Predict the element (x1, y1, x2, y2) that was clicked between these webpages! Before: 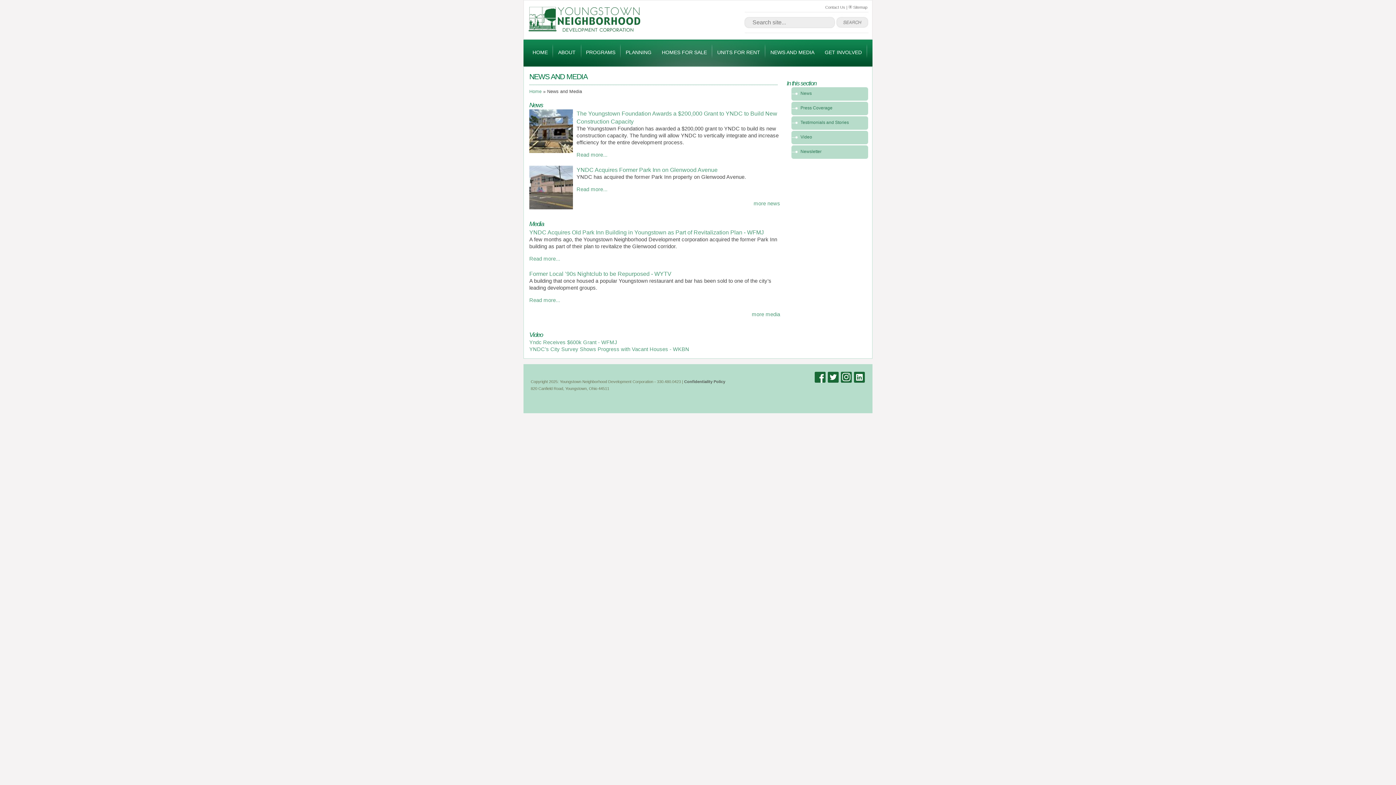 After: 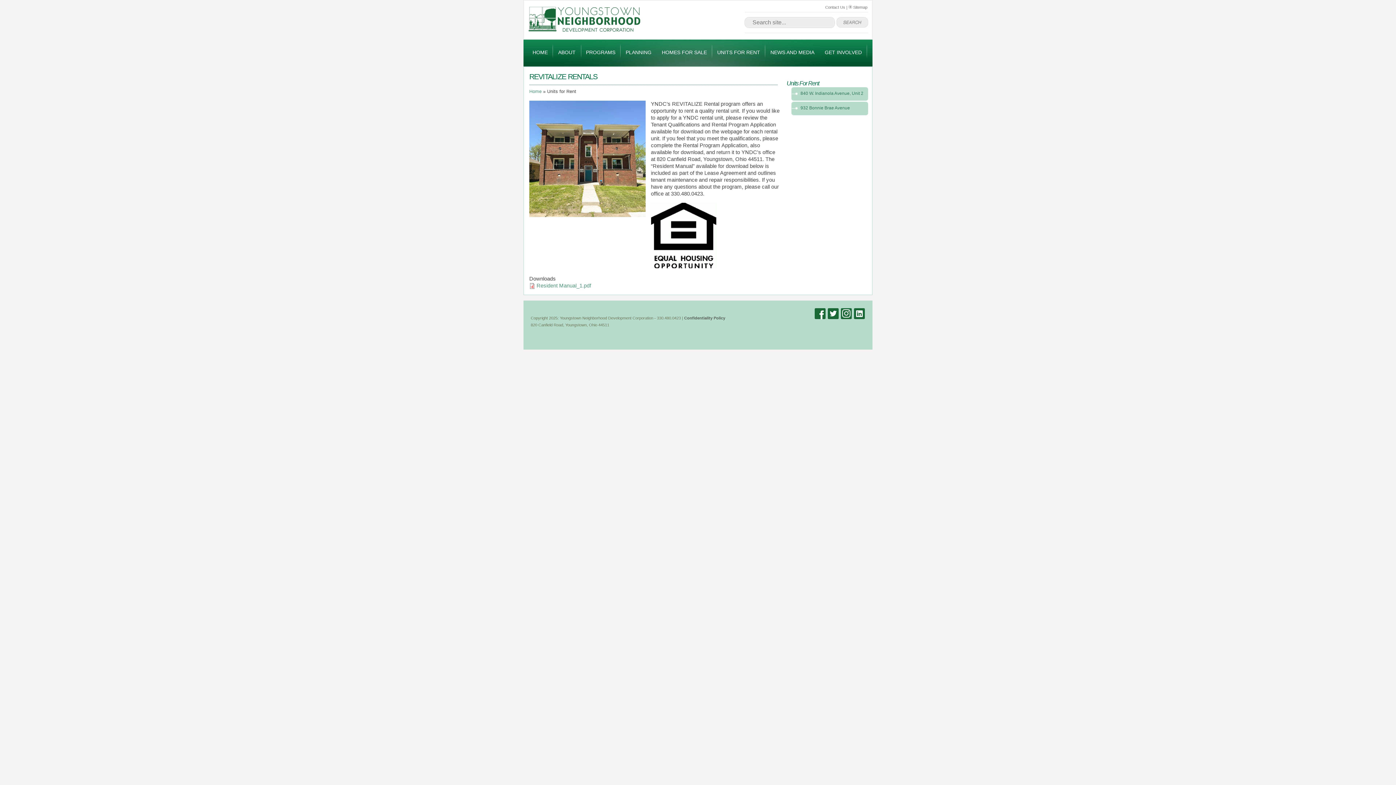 Action: label: UNITS FOR RENT bbox: (717, 49, 760, 55)